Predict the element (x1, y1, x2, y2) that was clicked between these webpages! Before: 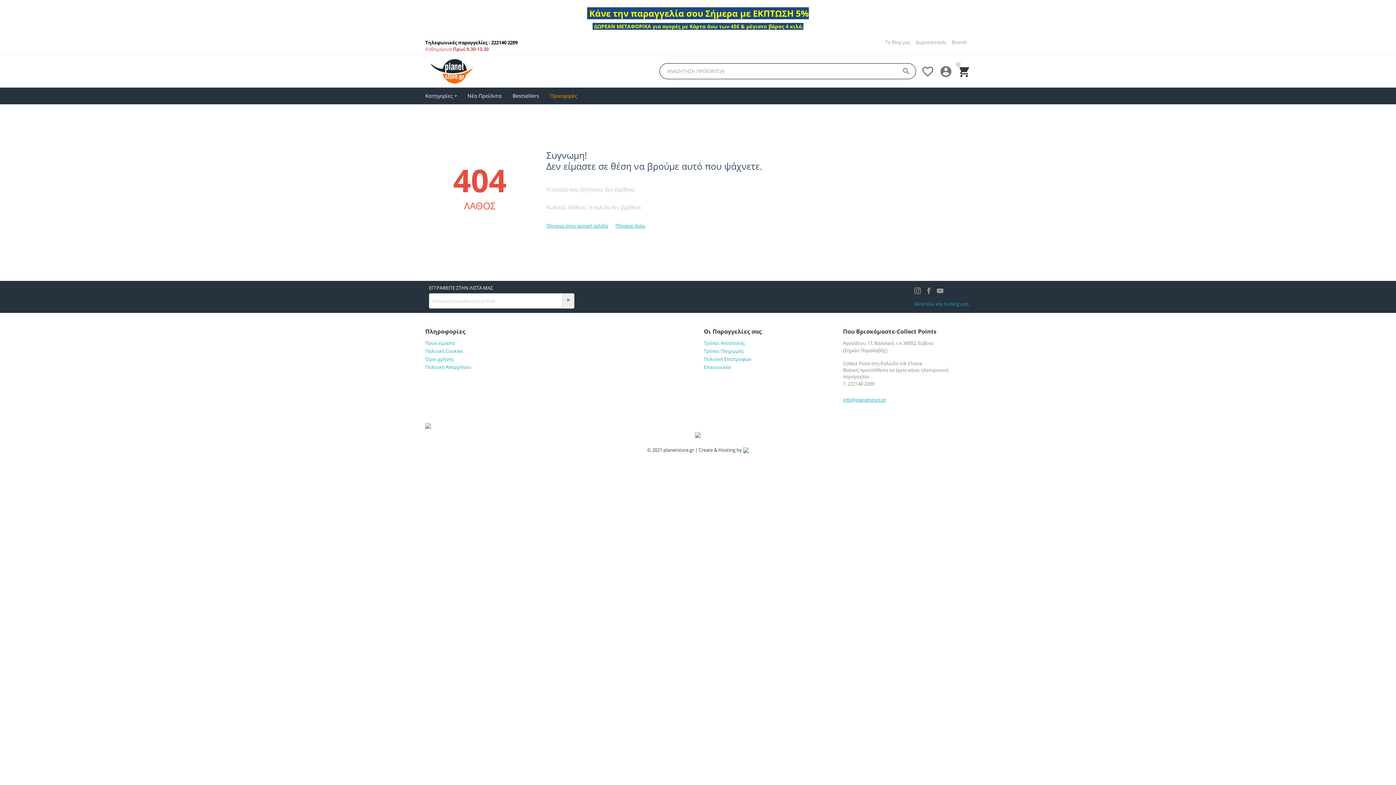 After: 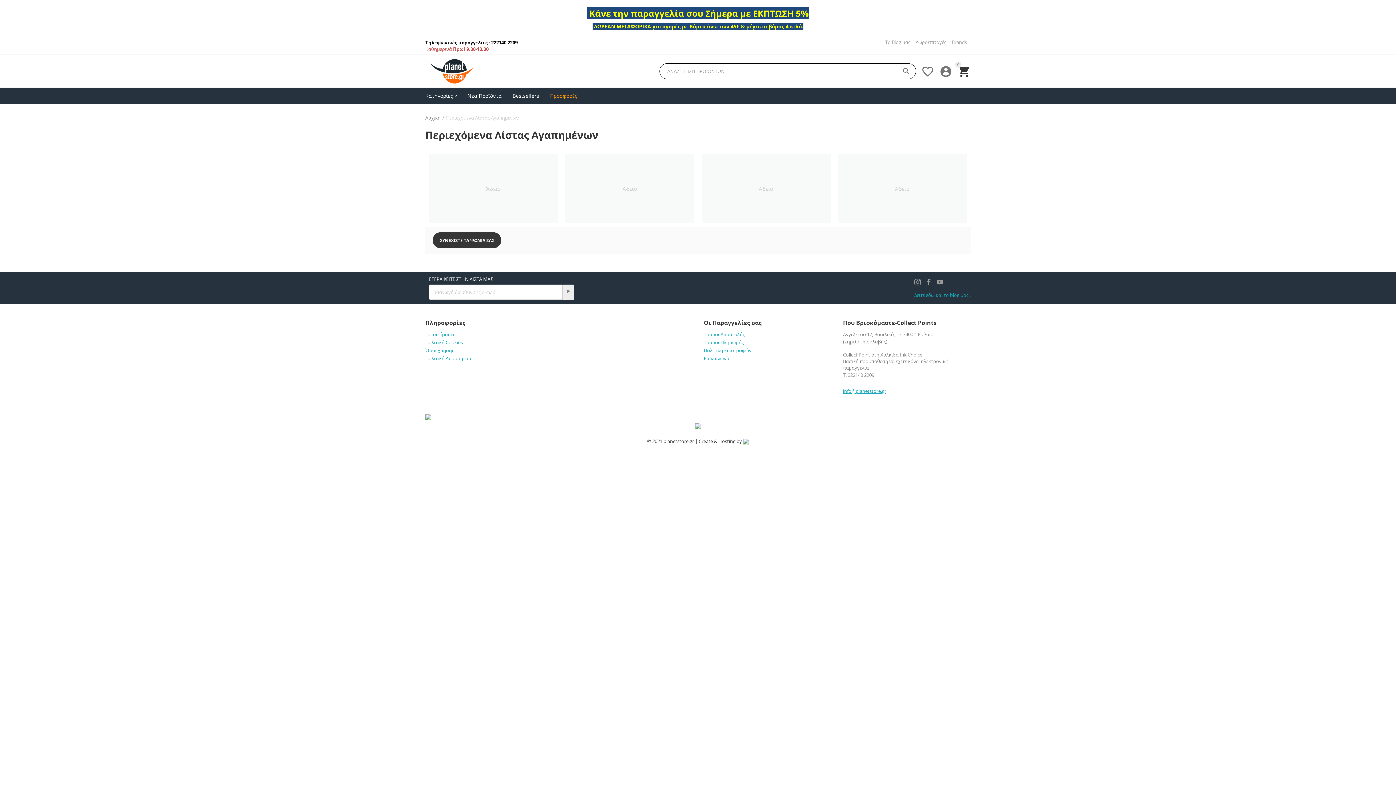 Action: bbox: (921, 73, 934, 79) label: 